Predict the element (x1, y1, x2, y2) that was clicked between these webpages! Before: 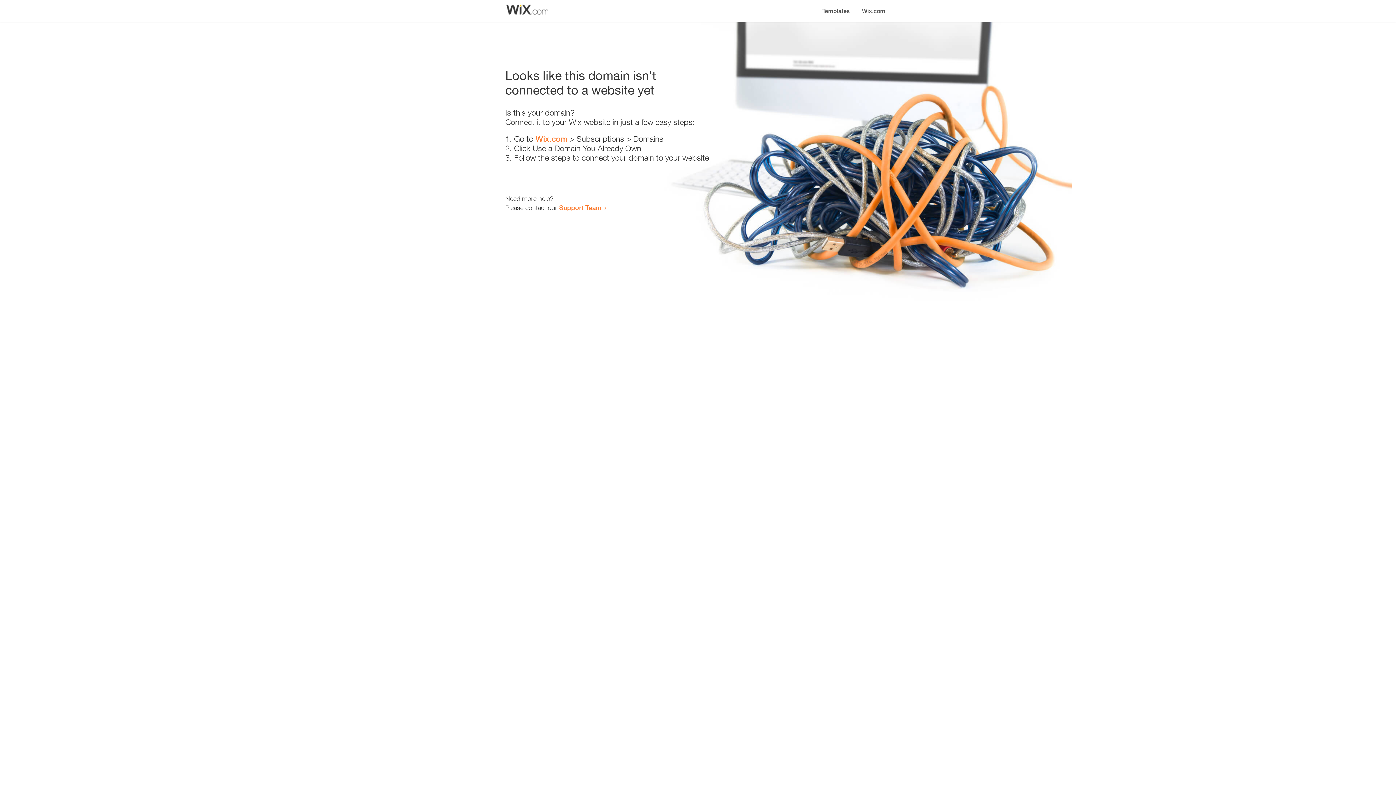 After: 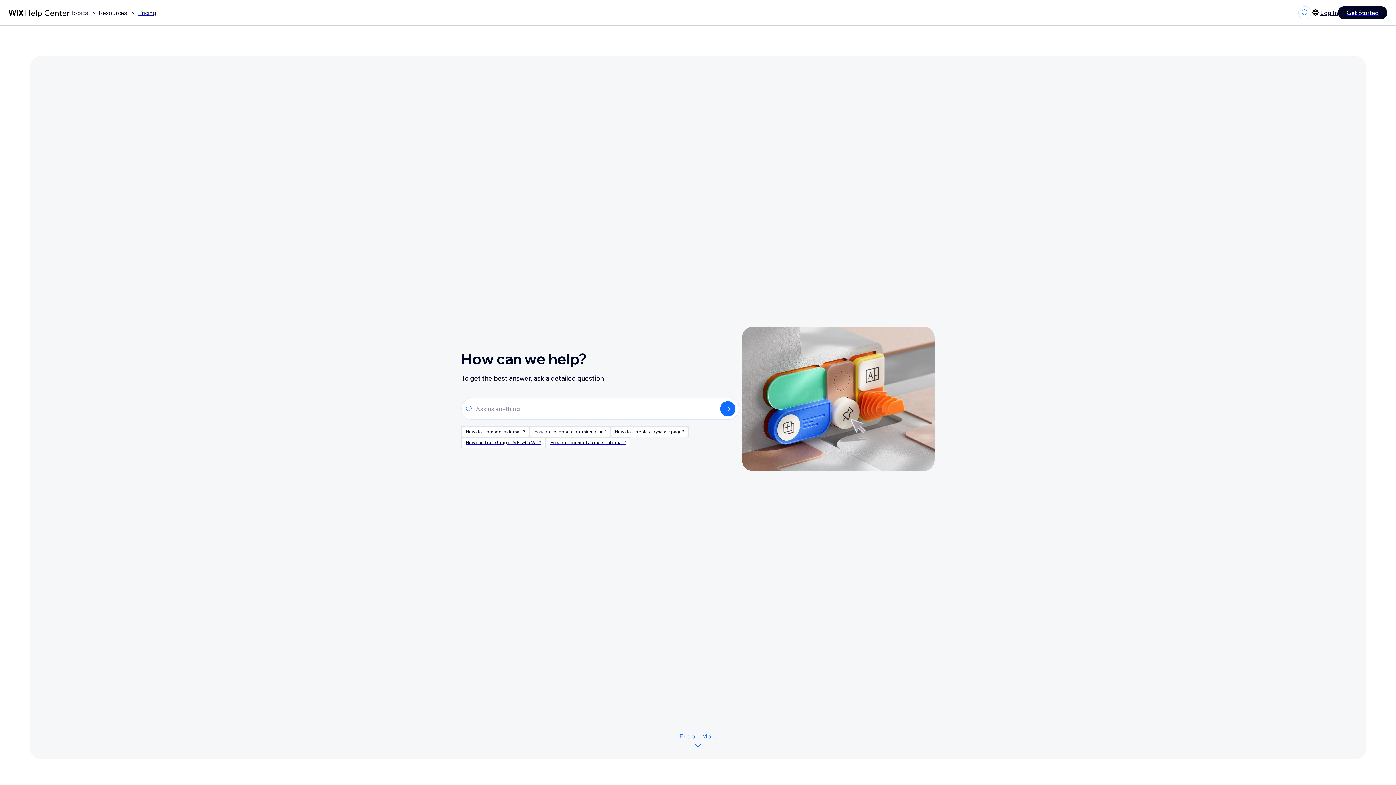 Action: bbox: (559, 203, 601, 211) label: Support Team